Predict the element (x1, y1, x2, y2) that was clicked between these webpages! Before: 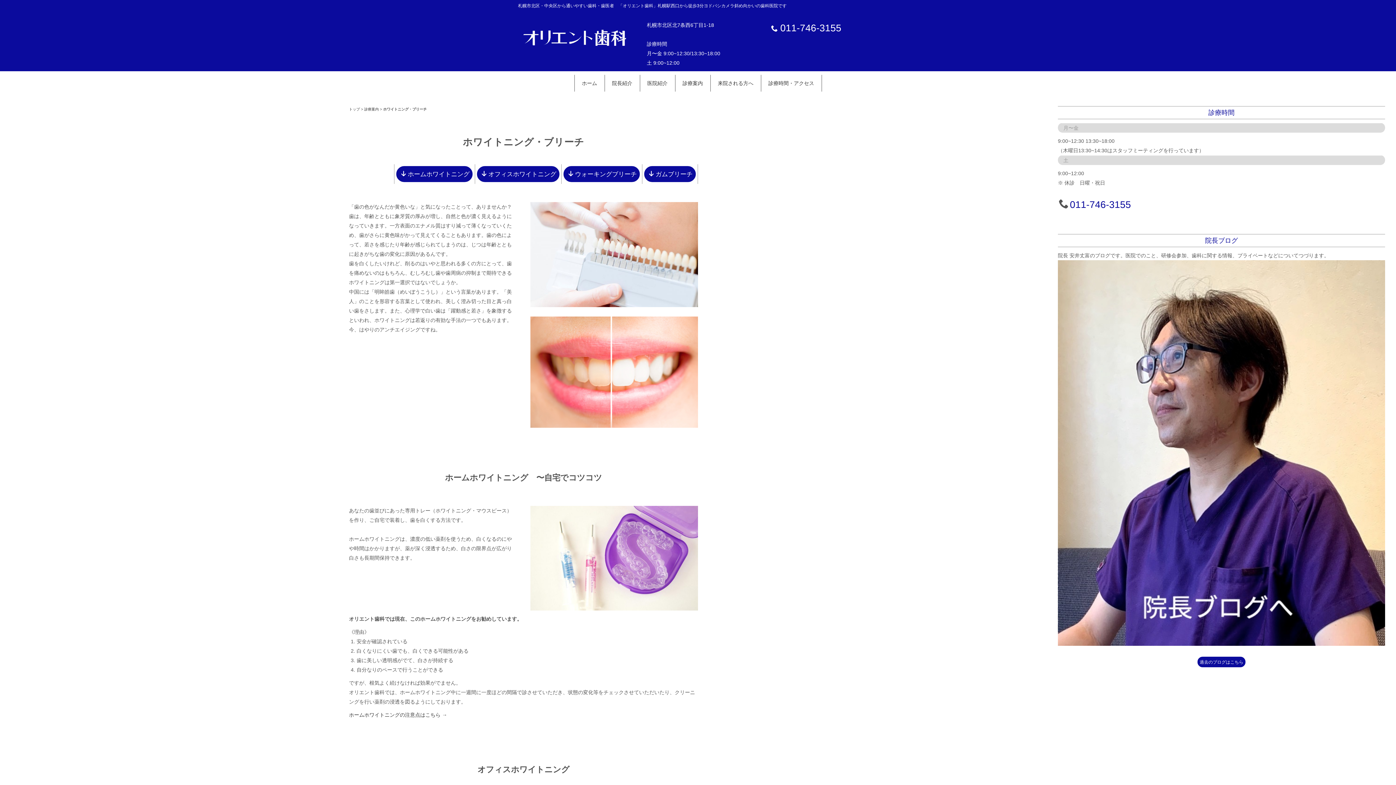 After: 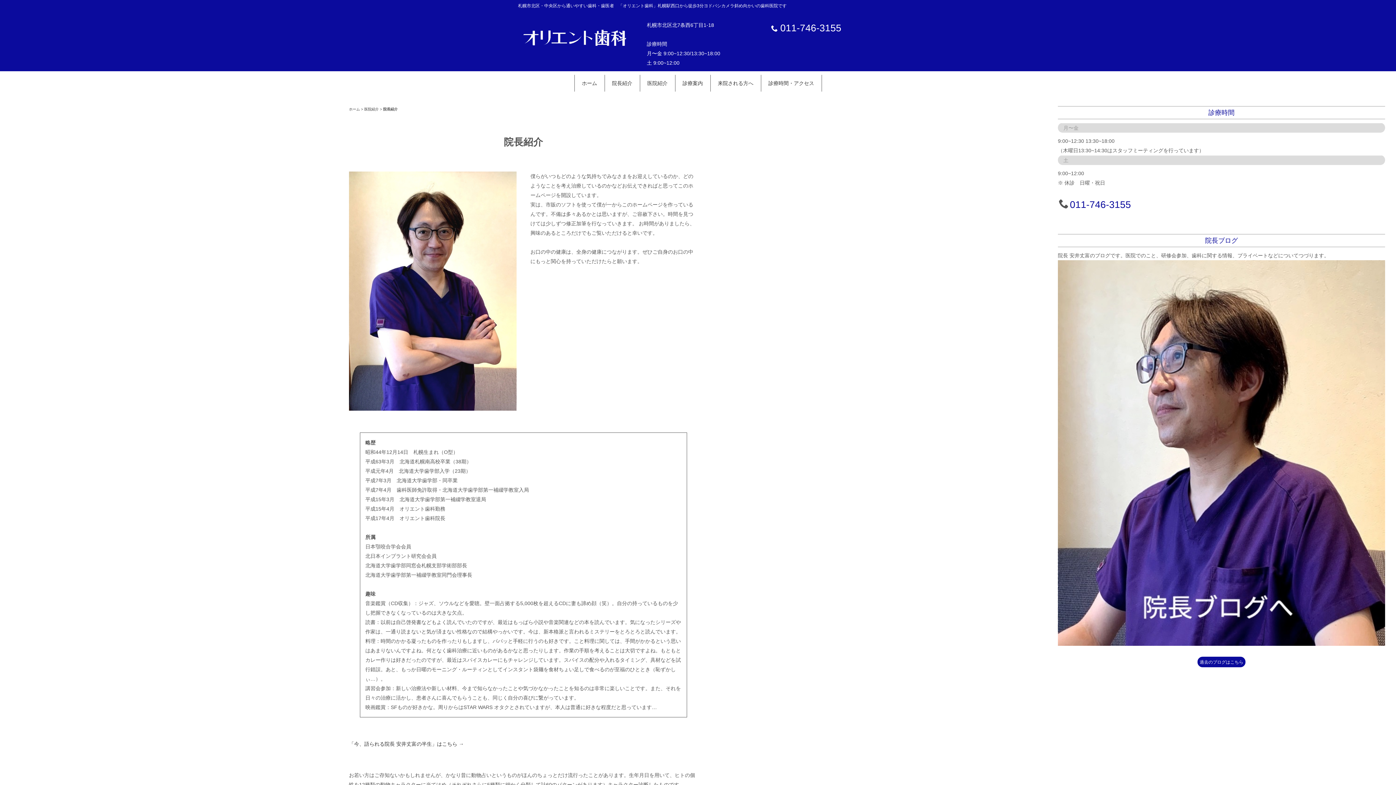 Action: label: 院長紹介 bbox: (604, 74, 639, 91)